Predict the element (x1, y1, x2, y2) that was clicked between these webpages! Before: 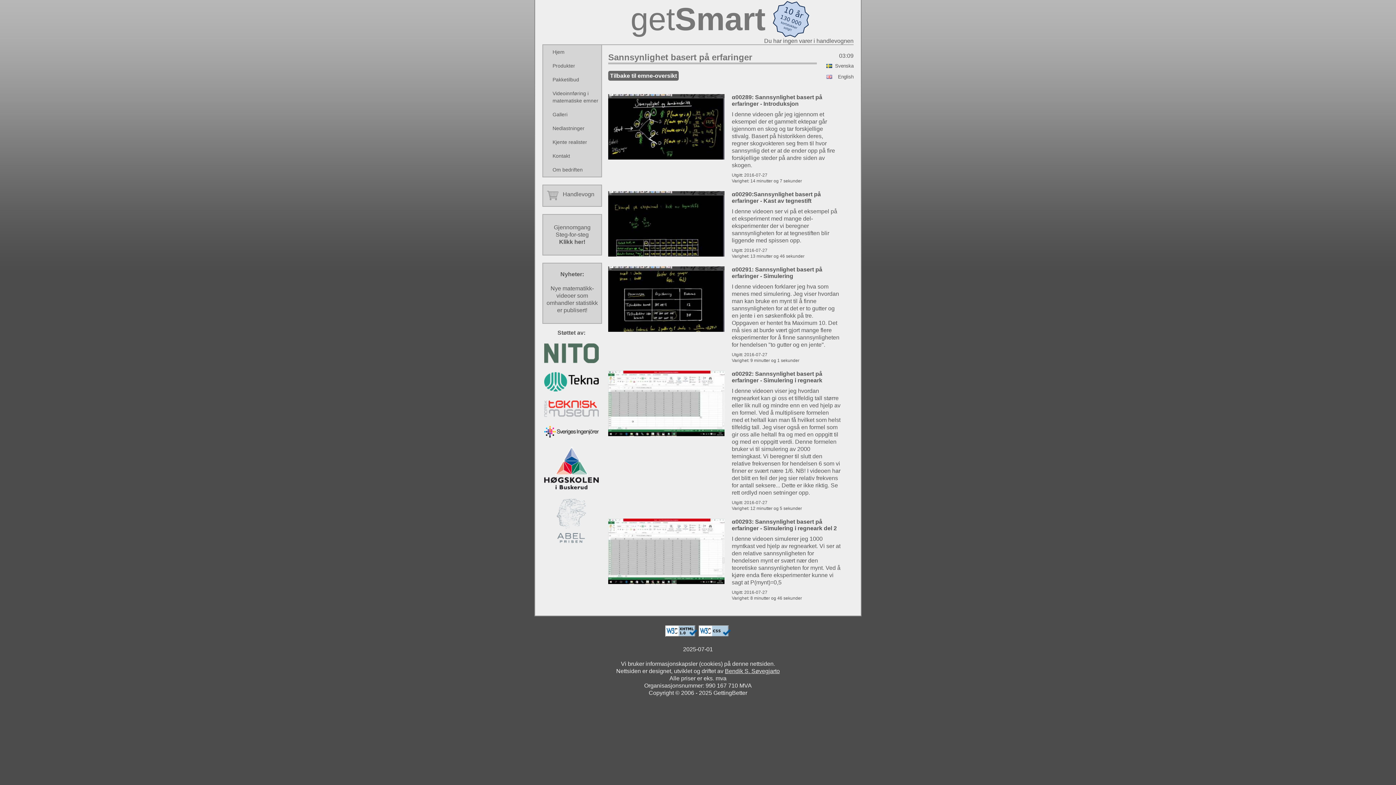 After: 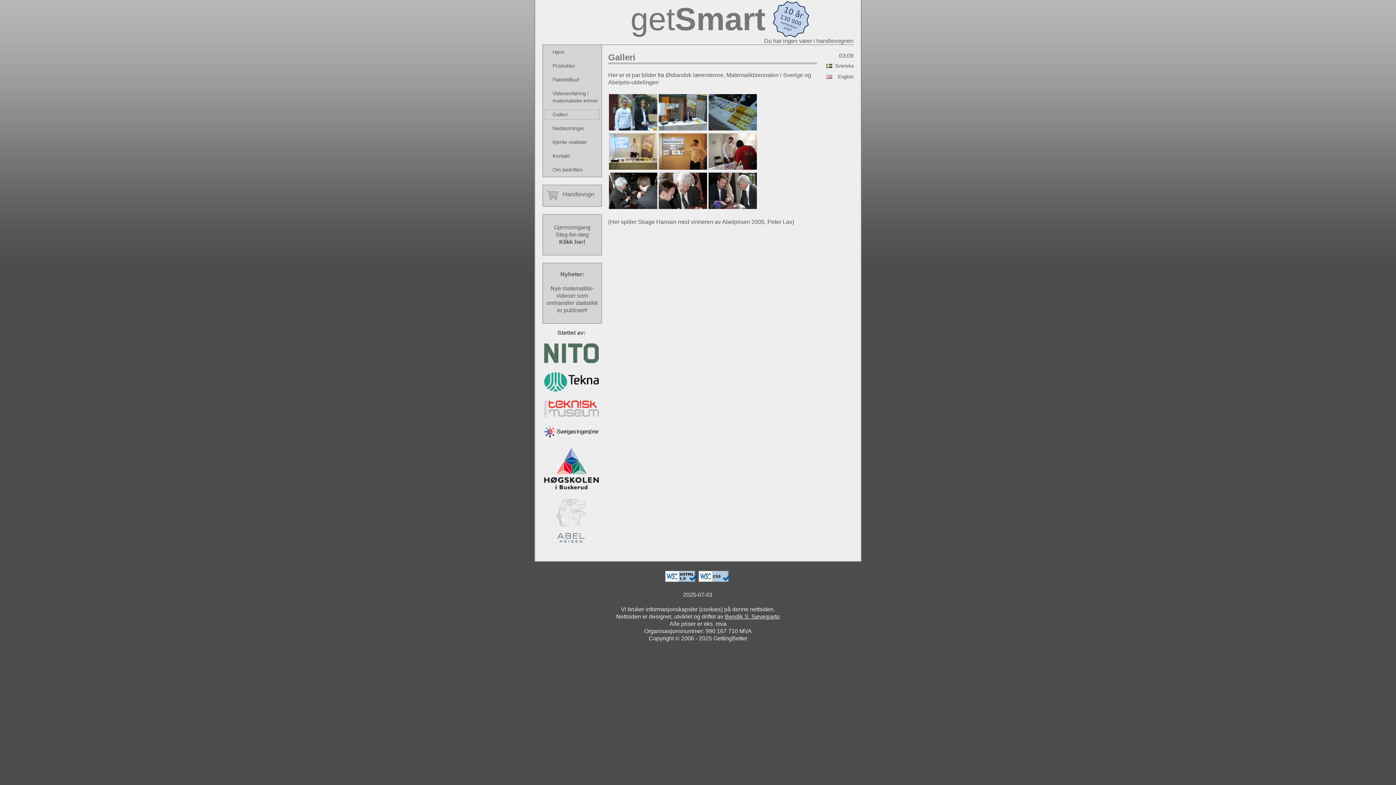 Action: label: Galleri bbox: (545, 109, 599, 119)